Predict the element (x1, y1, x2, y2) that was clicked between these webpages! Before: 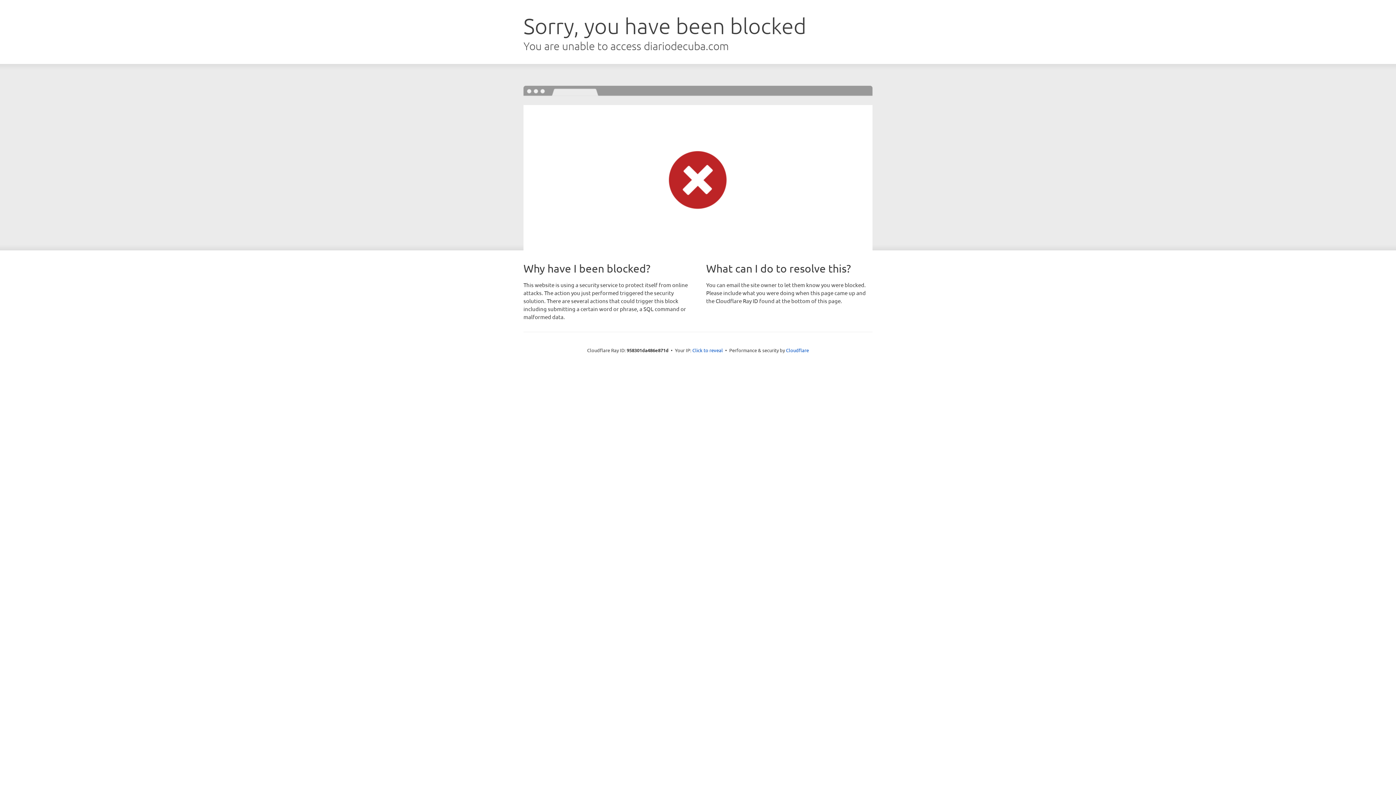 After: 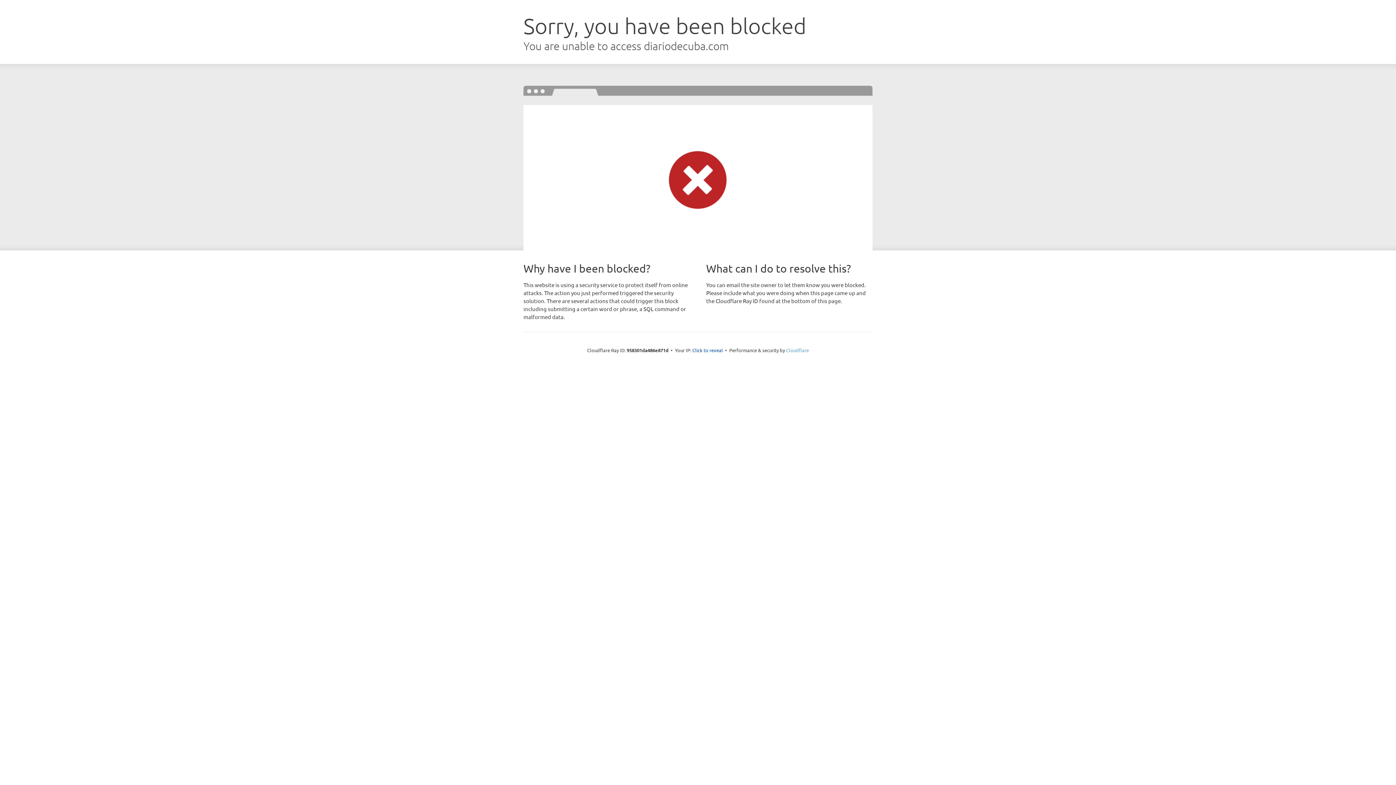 Action: bbox: (786, 347, 809, 353) label: Cloudflare